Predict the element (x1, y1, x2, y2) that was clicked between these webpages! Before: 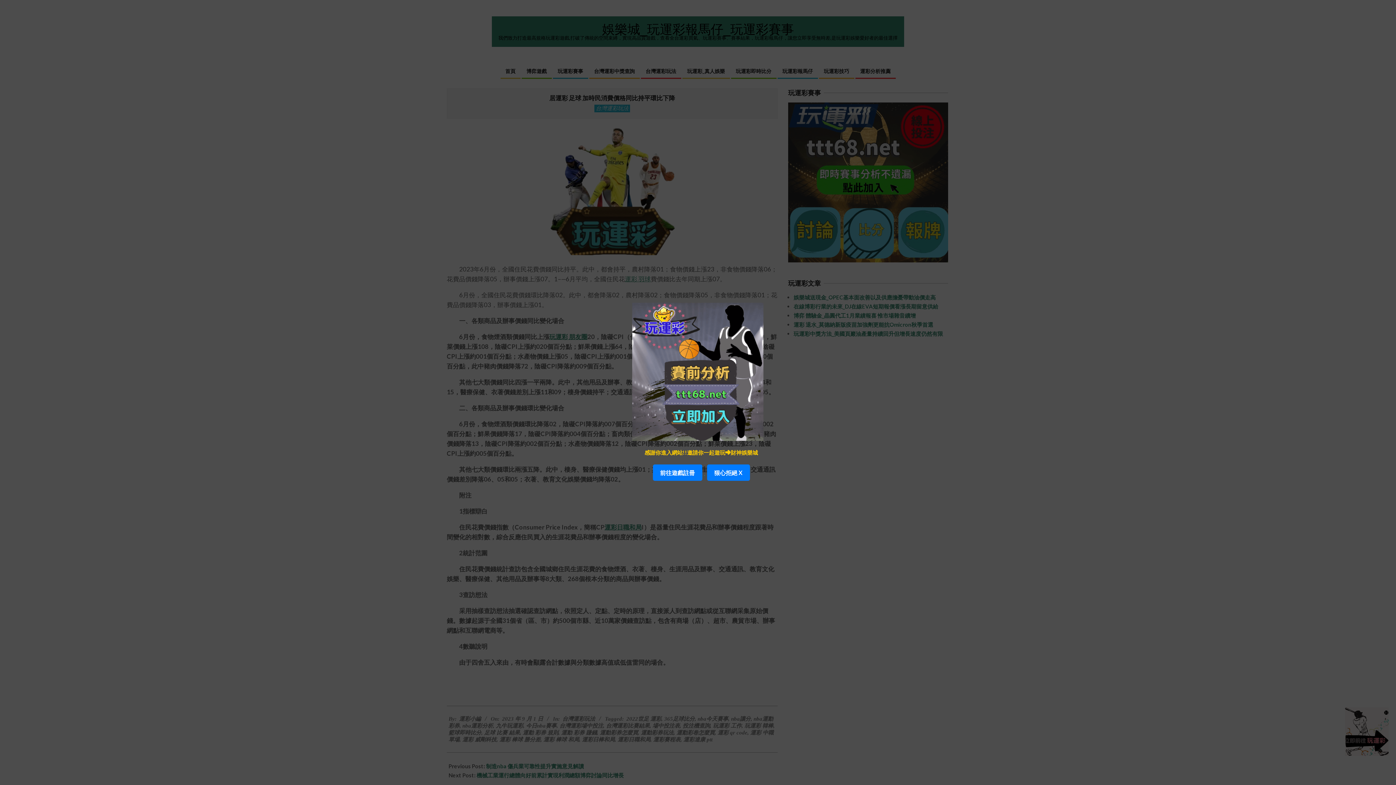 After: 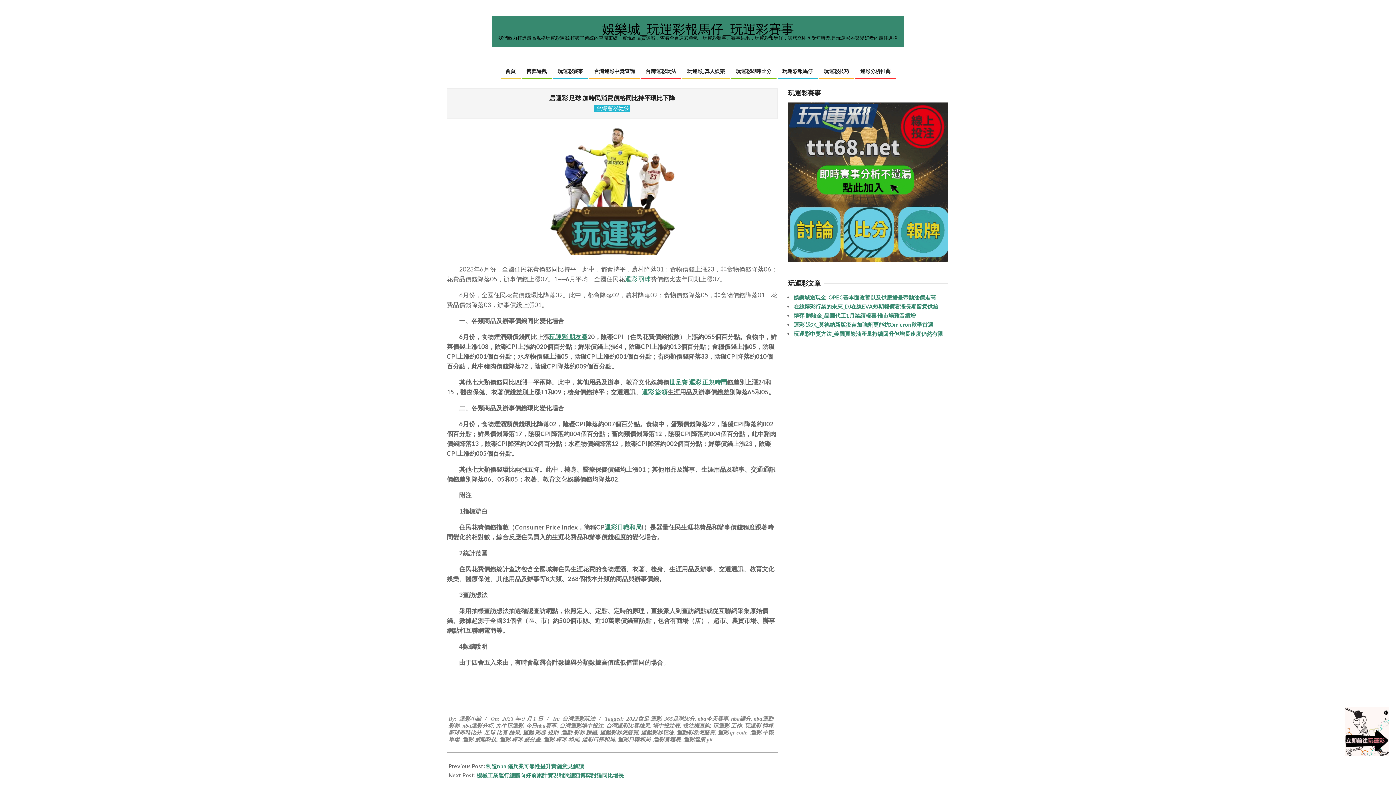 Action: label: 狠心拒絕 X bbox: (707, 464, 750, 480)